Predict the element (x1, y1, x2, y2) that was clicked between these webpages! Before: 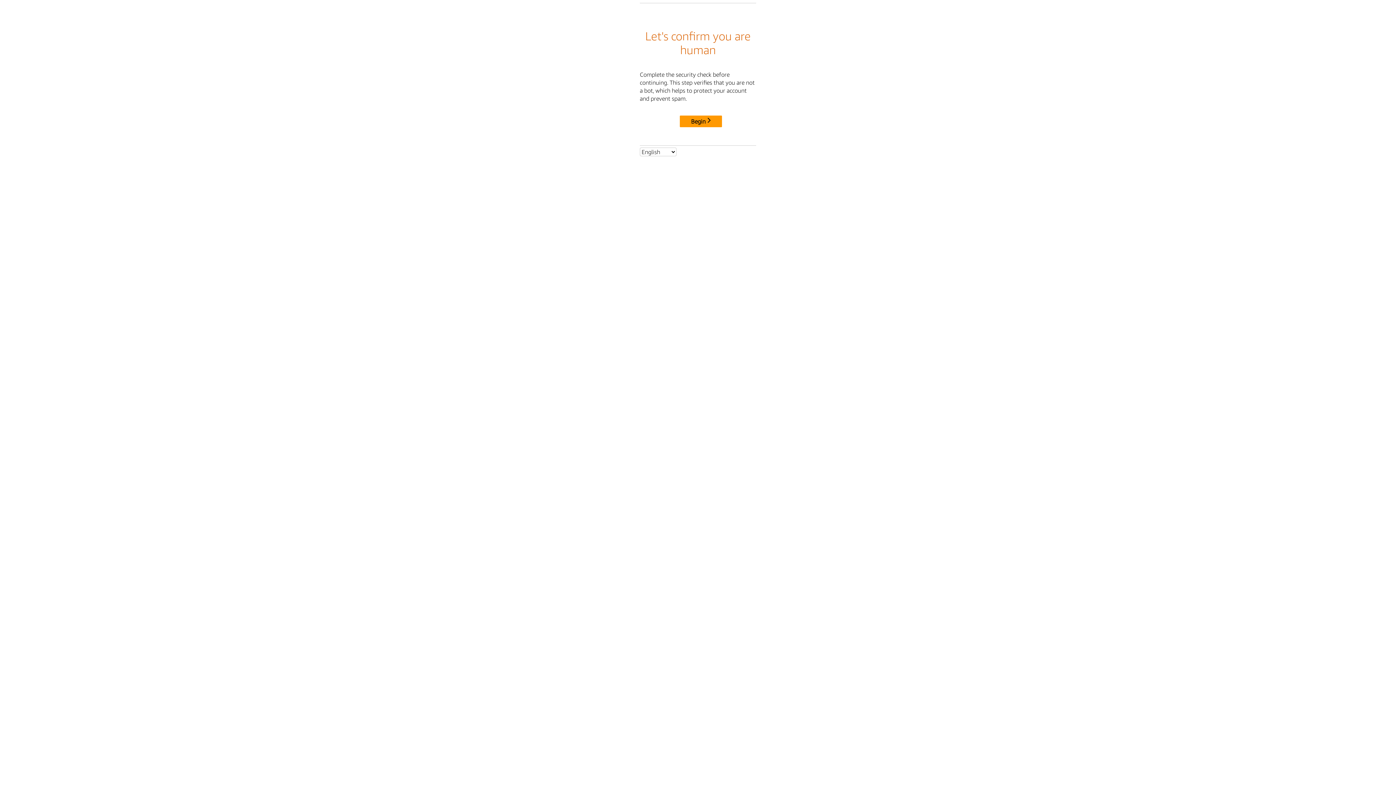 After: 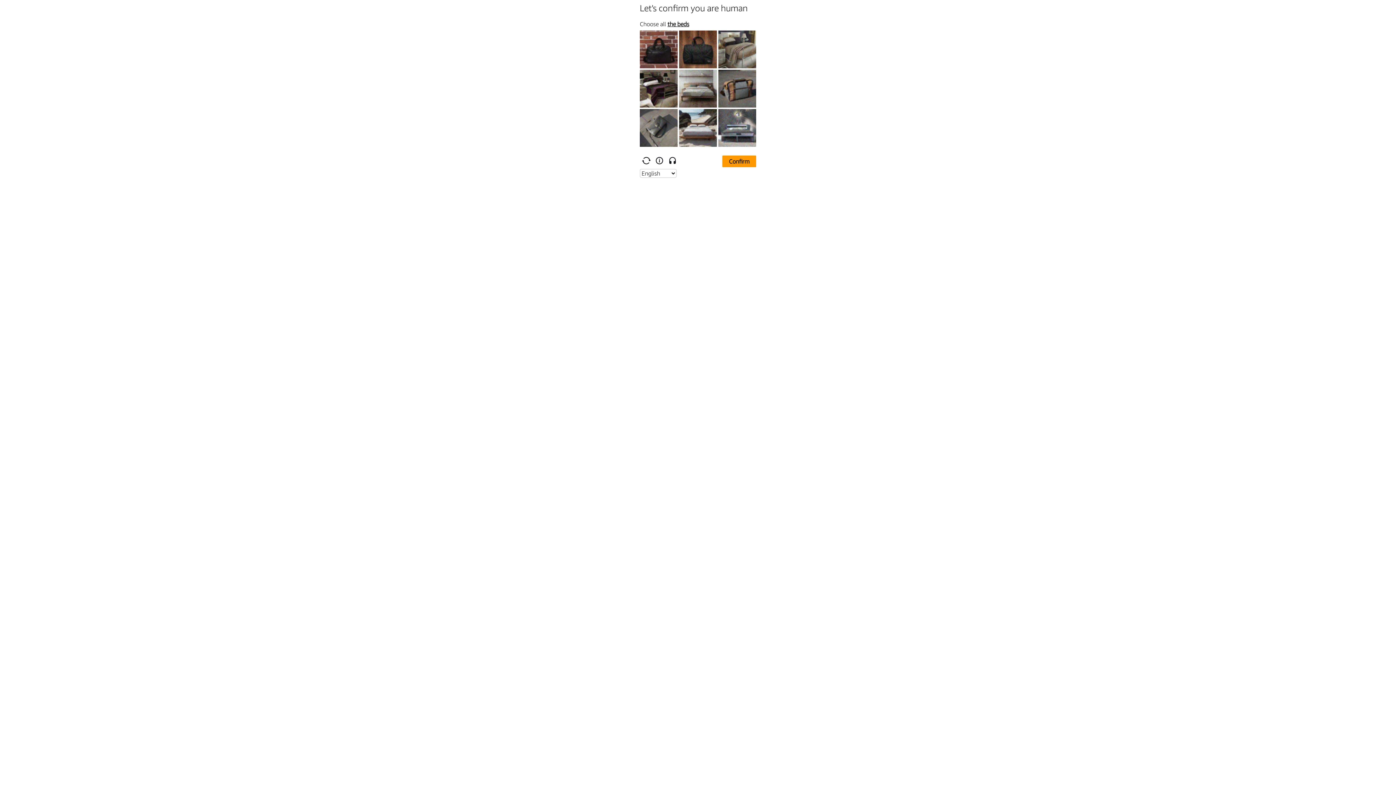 Action: bbox: (680, 115, 722, 127) label: Begin